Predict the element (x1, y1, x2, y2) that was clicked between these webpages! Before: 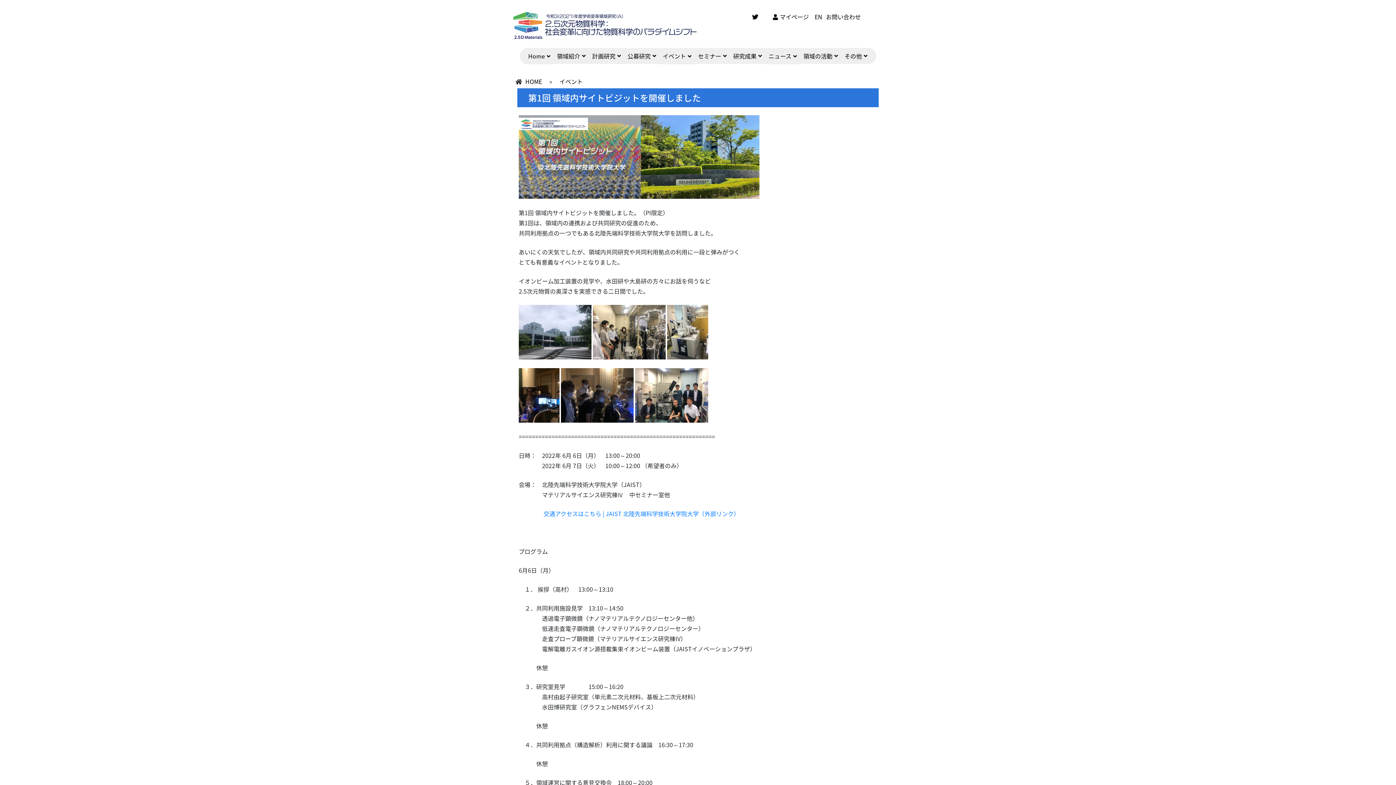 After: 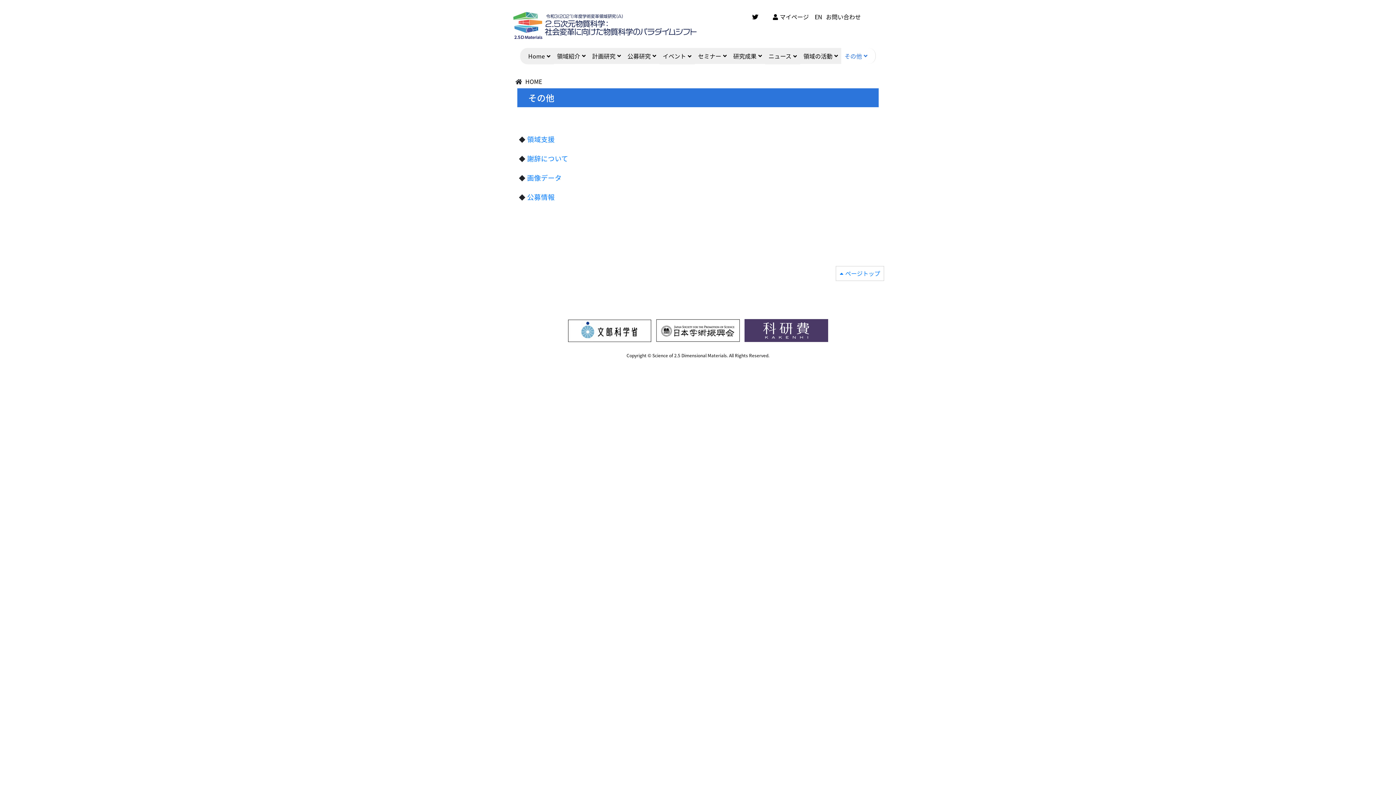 Action: bbox: (841, 48, 876, 64) label: その他